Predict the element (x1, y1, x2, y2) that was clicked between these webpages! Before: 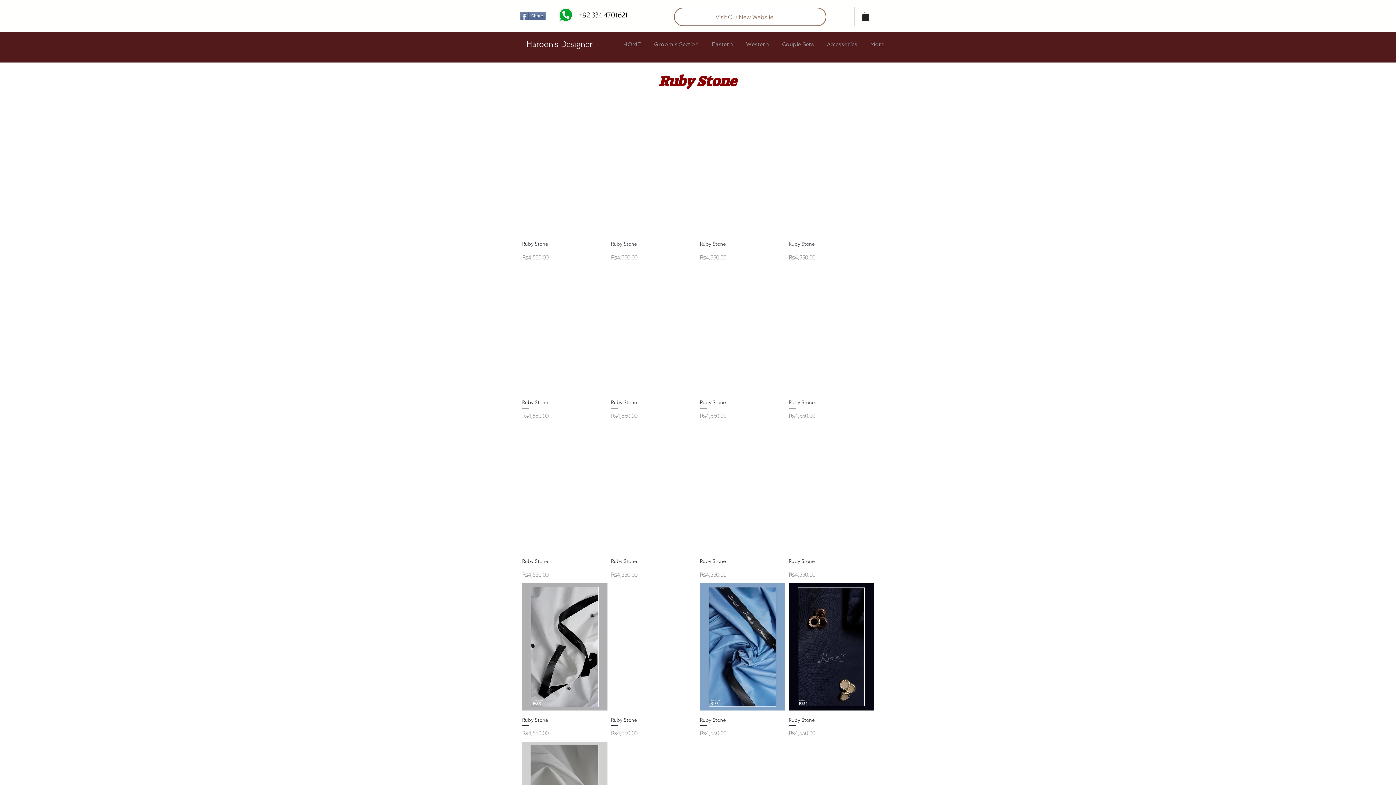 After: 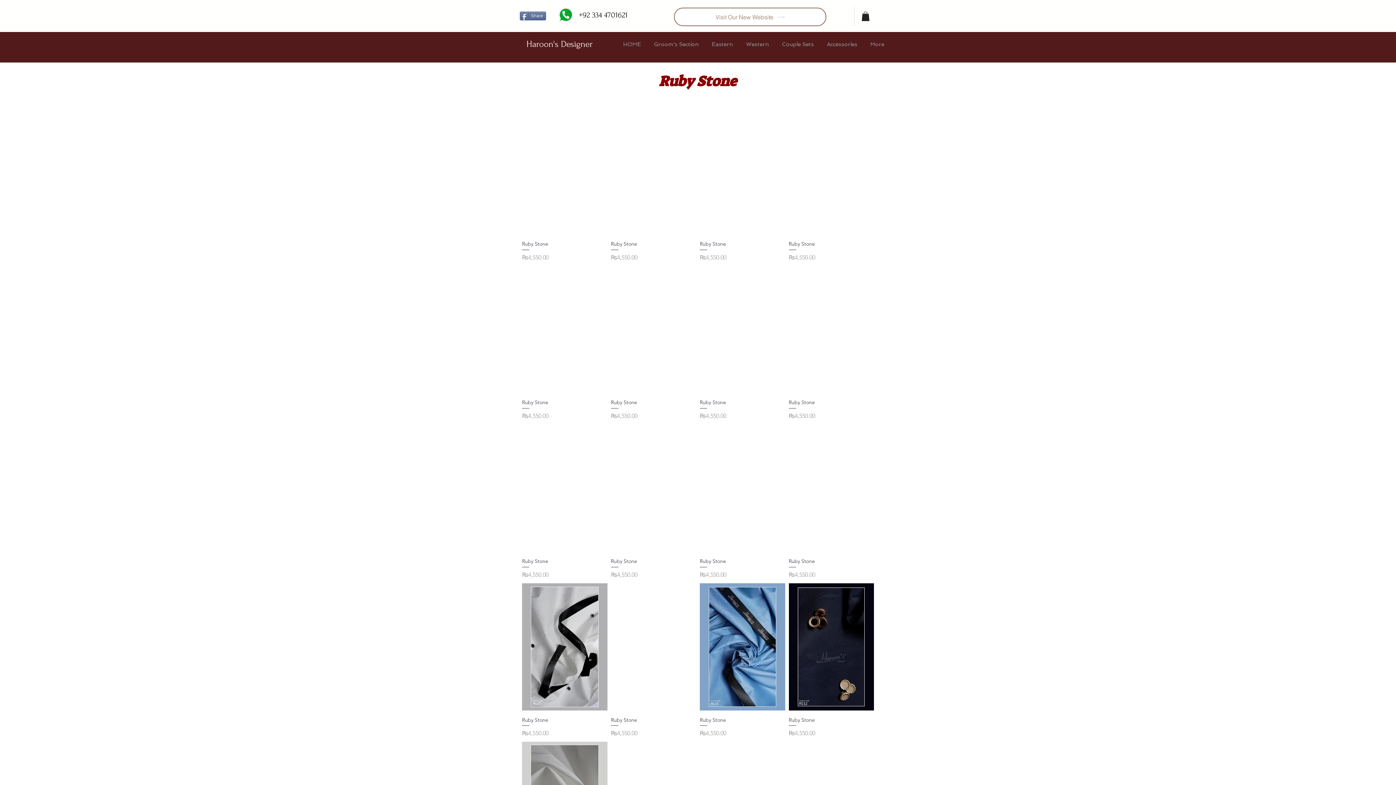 Action: bbox: (579, 10, 627, 19) label: +92 334 4701621